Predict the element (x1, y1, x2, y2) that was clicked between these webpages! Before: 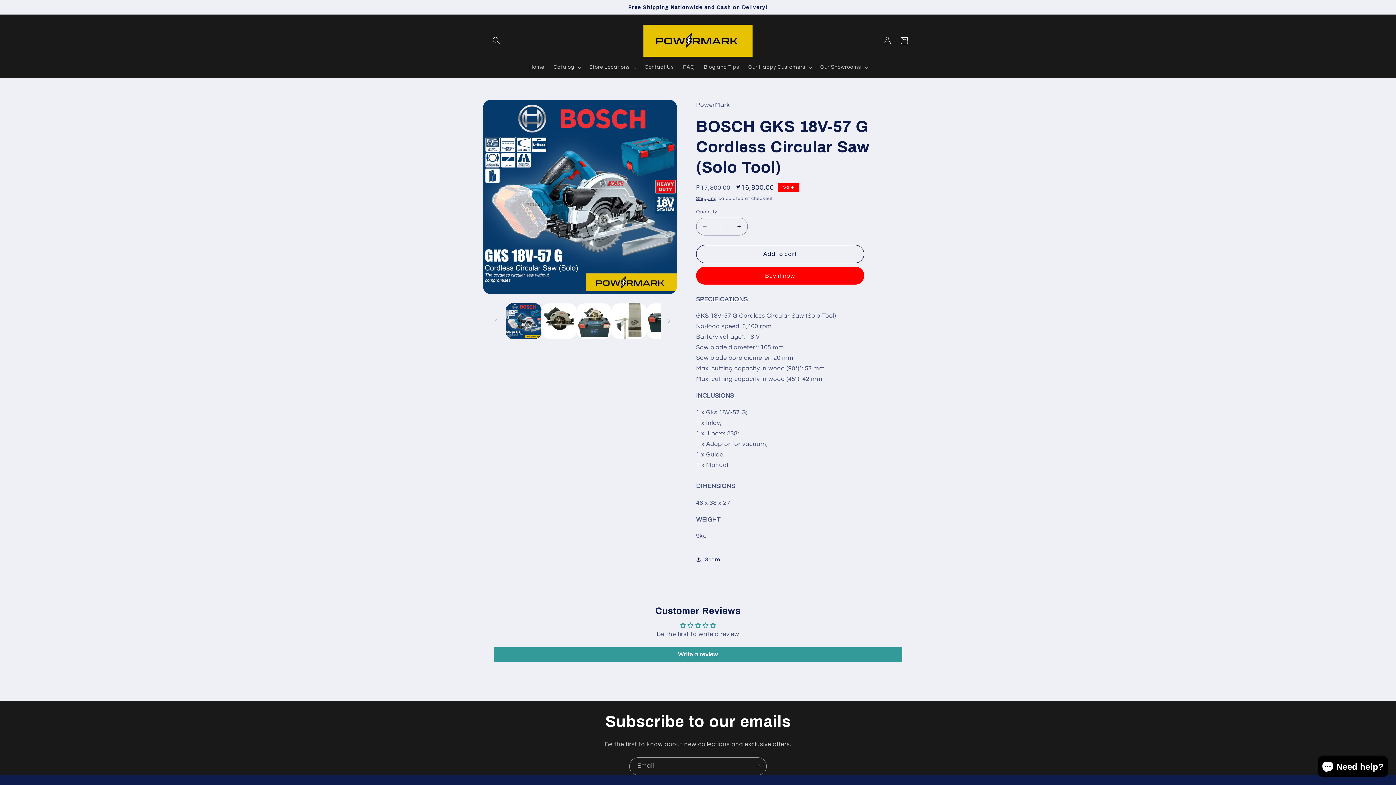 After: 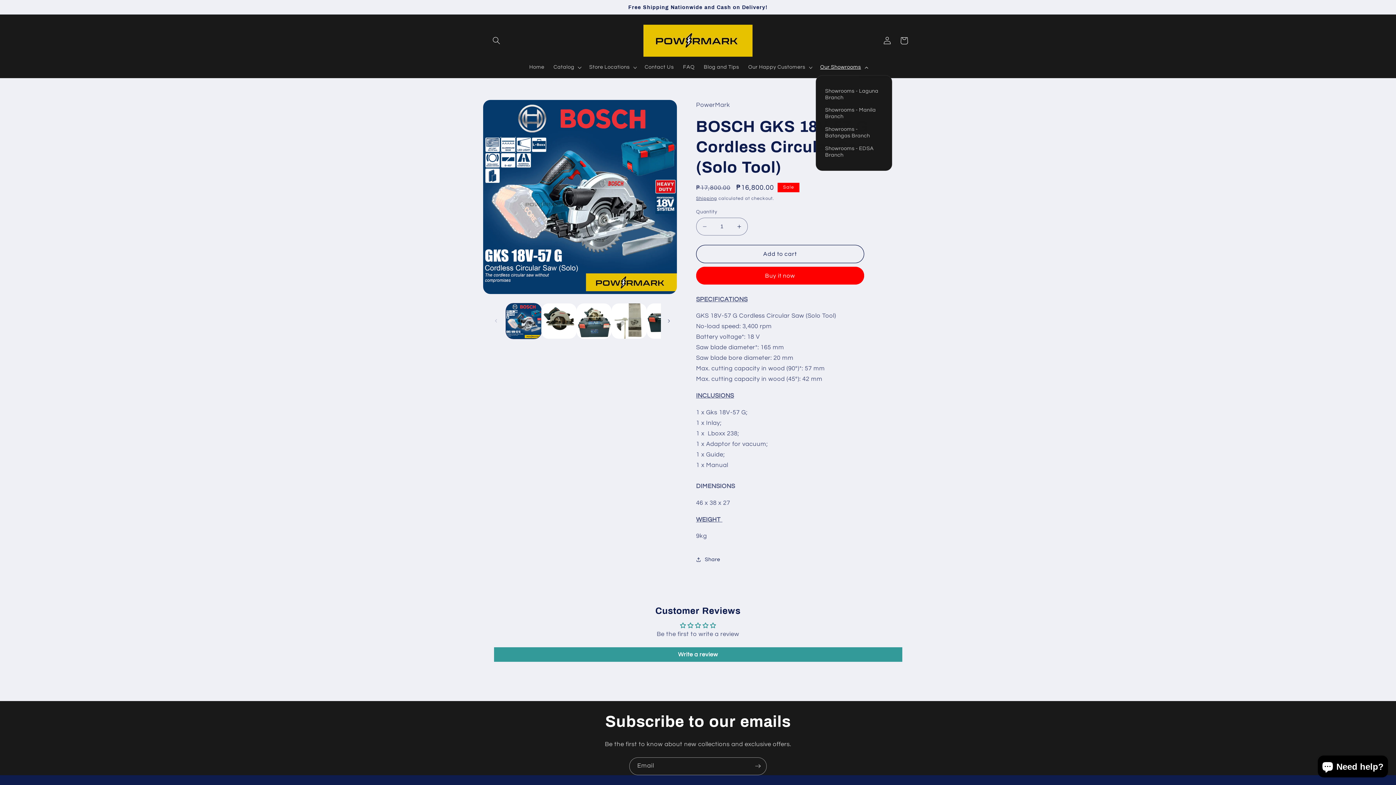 Action: bbox: (815, 59, 871, 75) label: Our Showrooms